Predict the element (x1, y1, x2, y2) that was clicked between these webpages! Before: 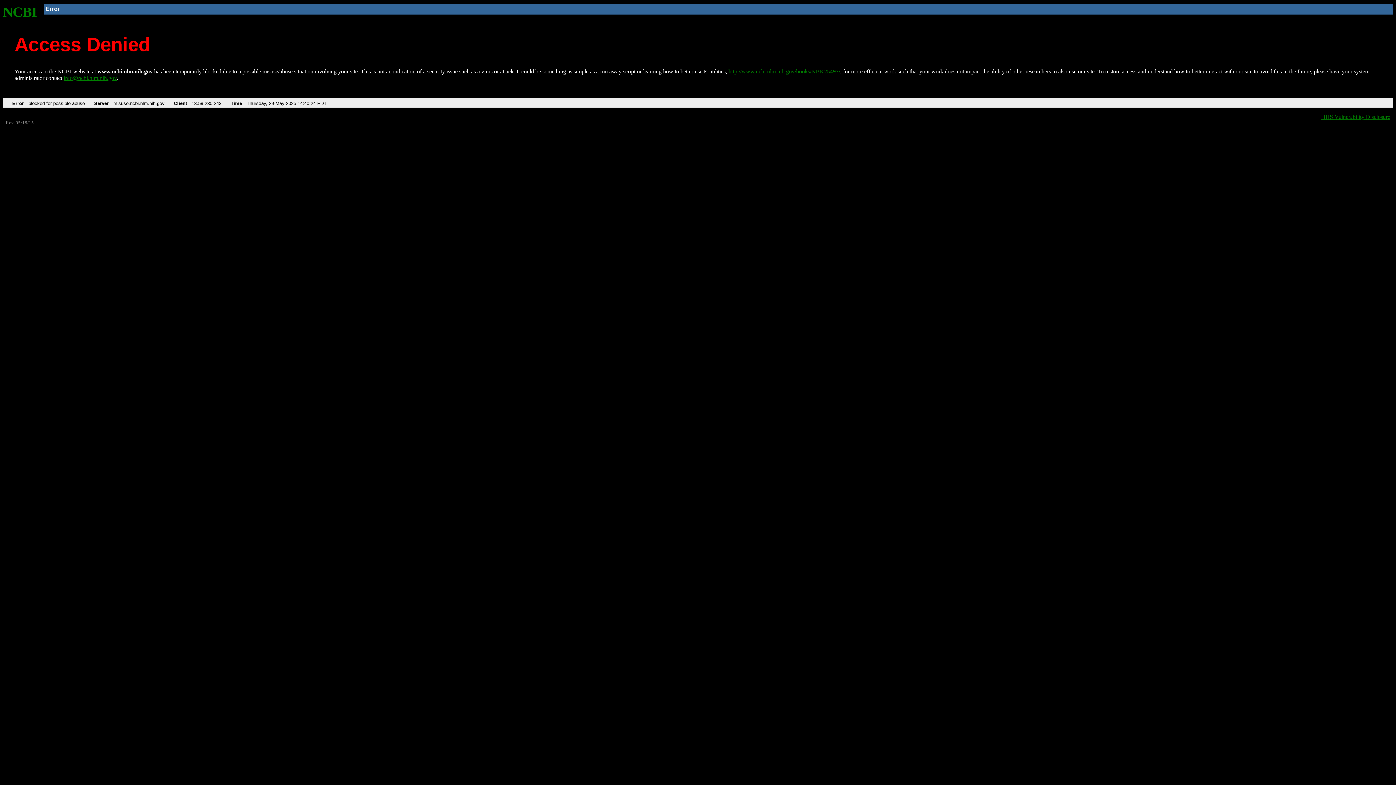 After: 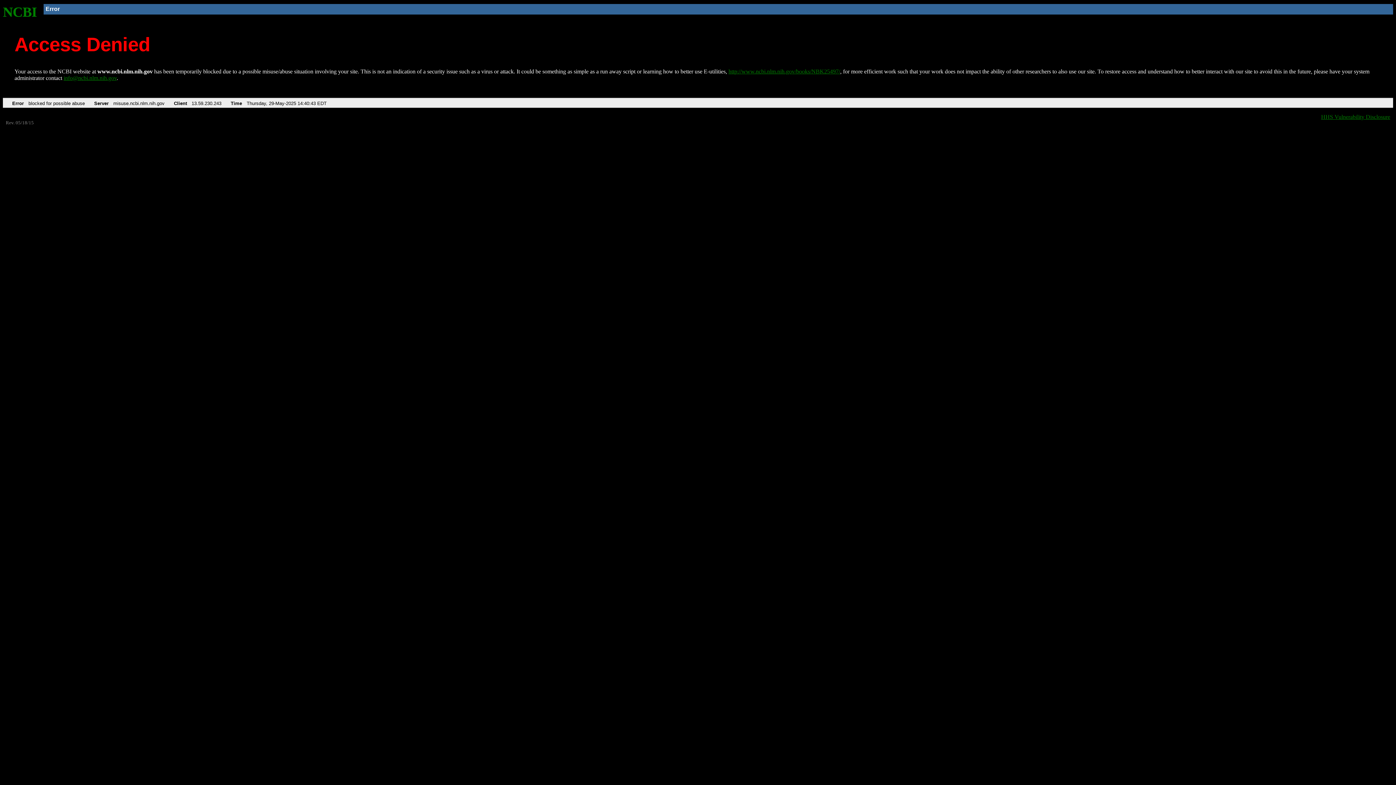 Action: label: NCBI bbox: (2, 4, 37, 19)